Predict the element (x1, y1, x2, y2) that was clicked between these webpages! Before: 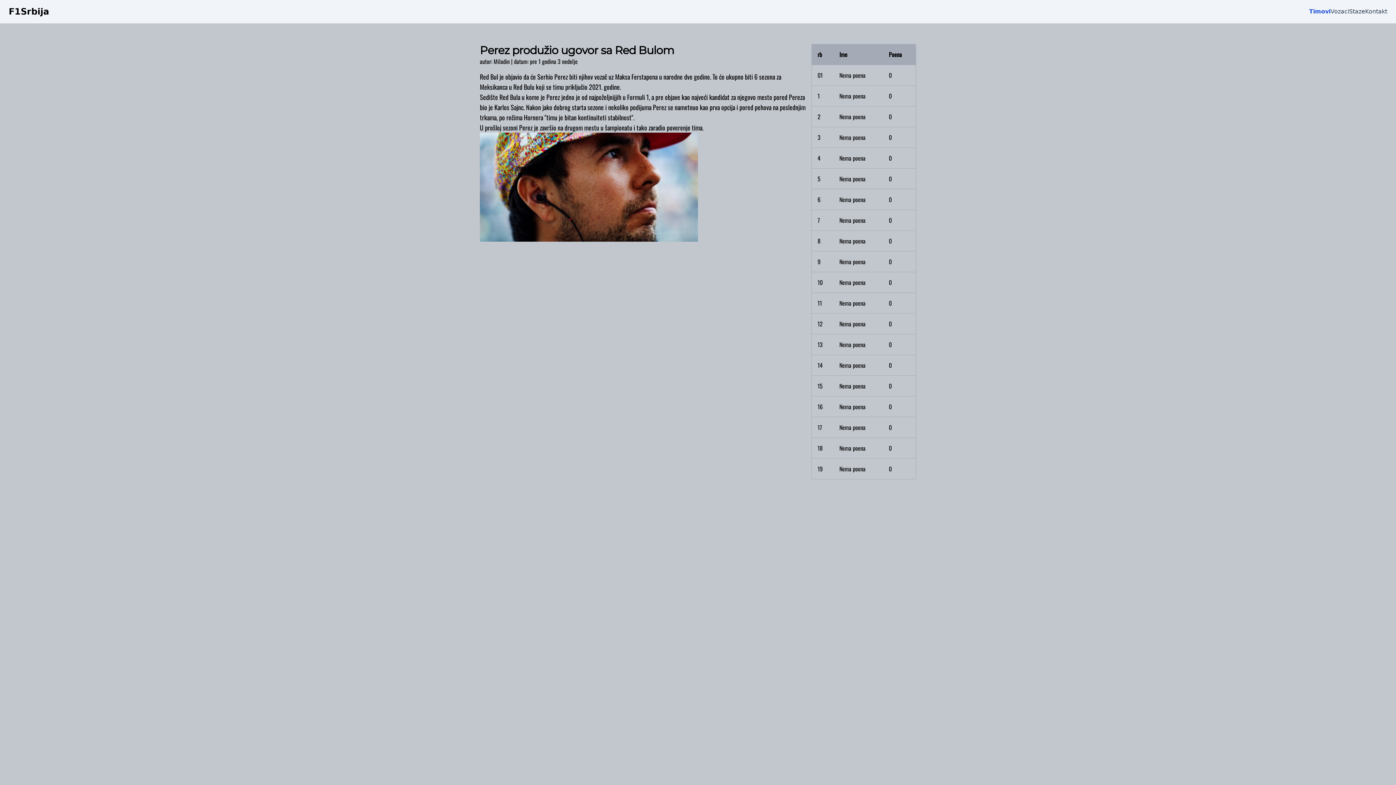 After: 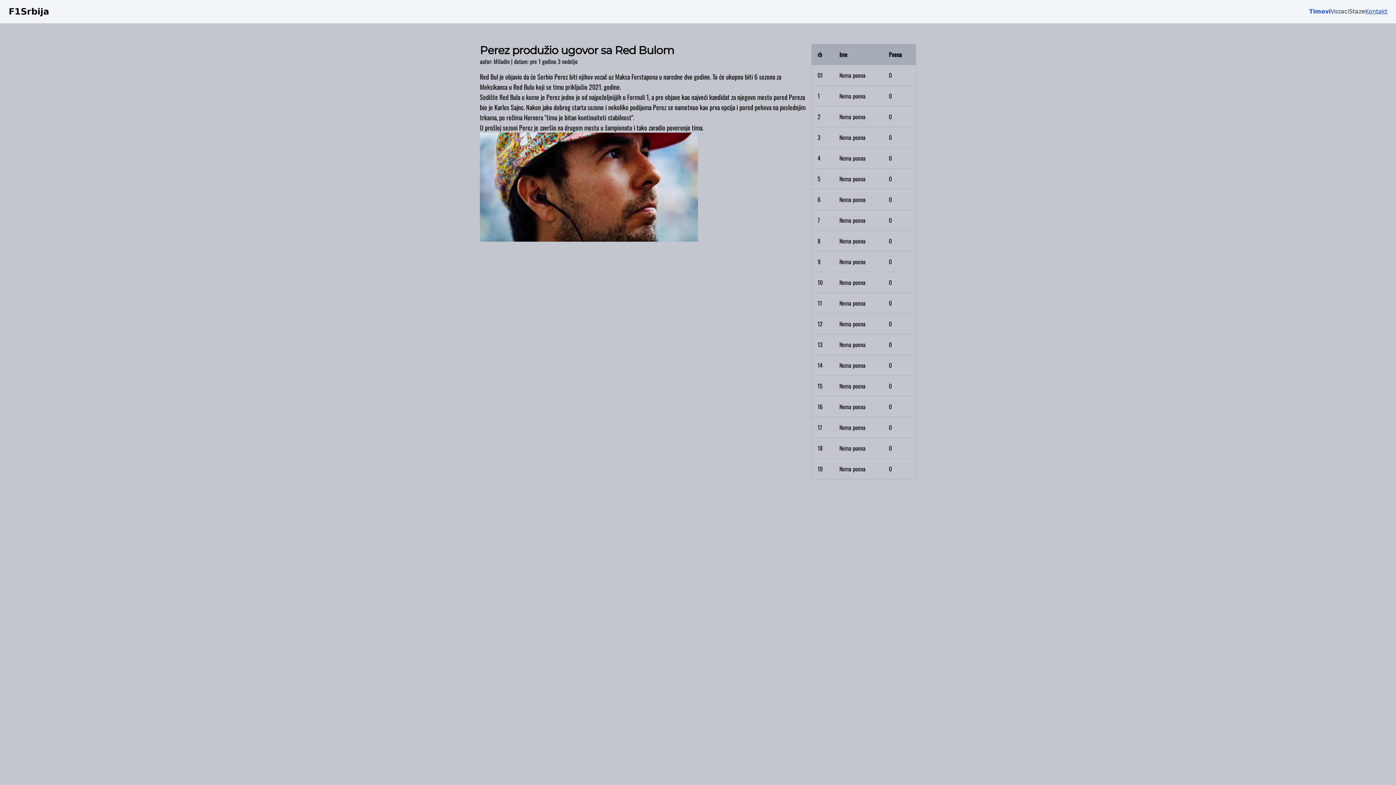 Action: bbox: (1365, 8, 1387, 14) label: Kontakt